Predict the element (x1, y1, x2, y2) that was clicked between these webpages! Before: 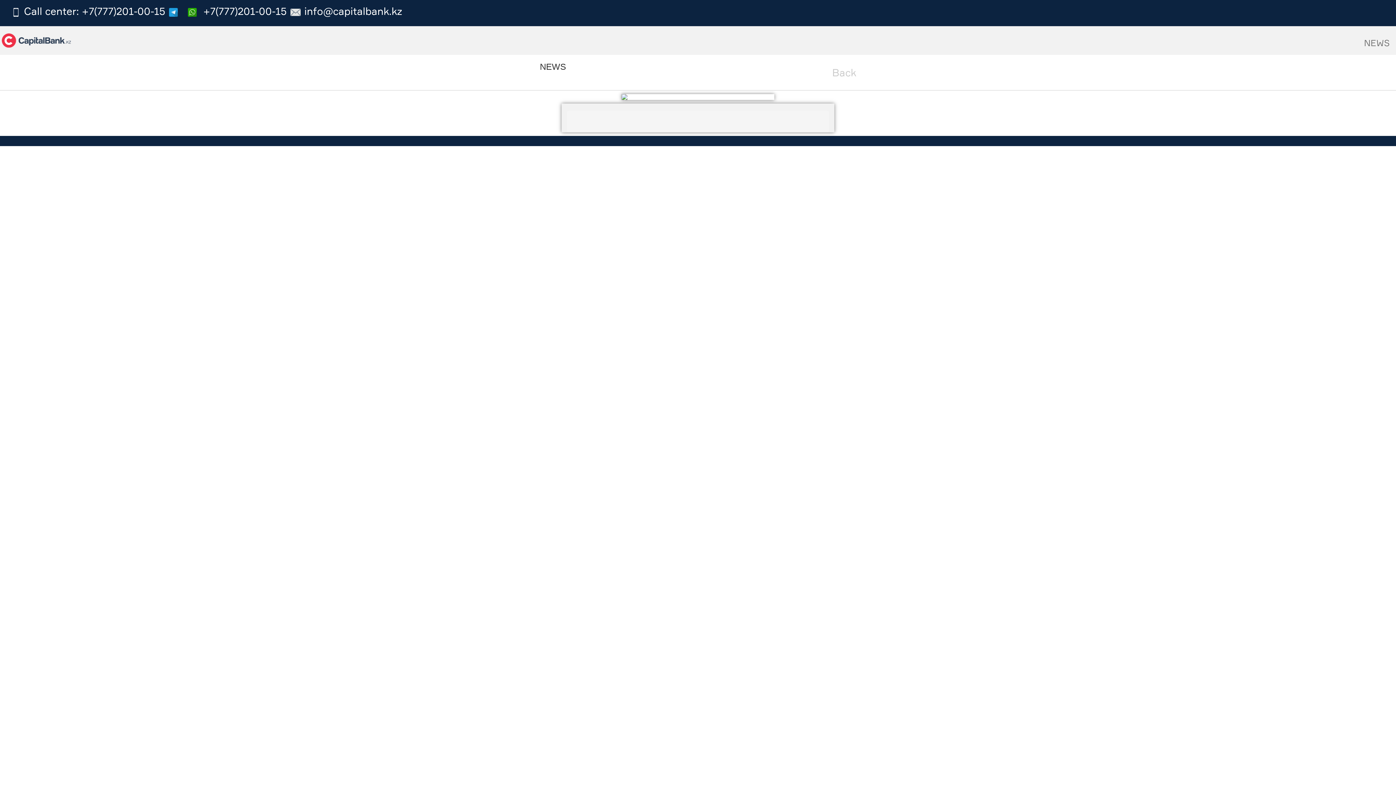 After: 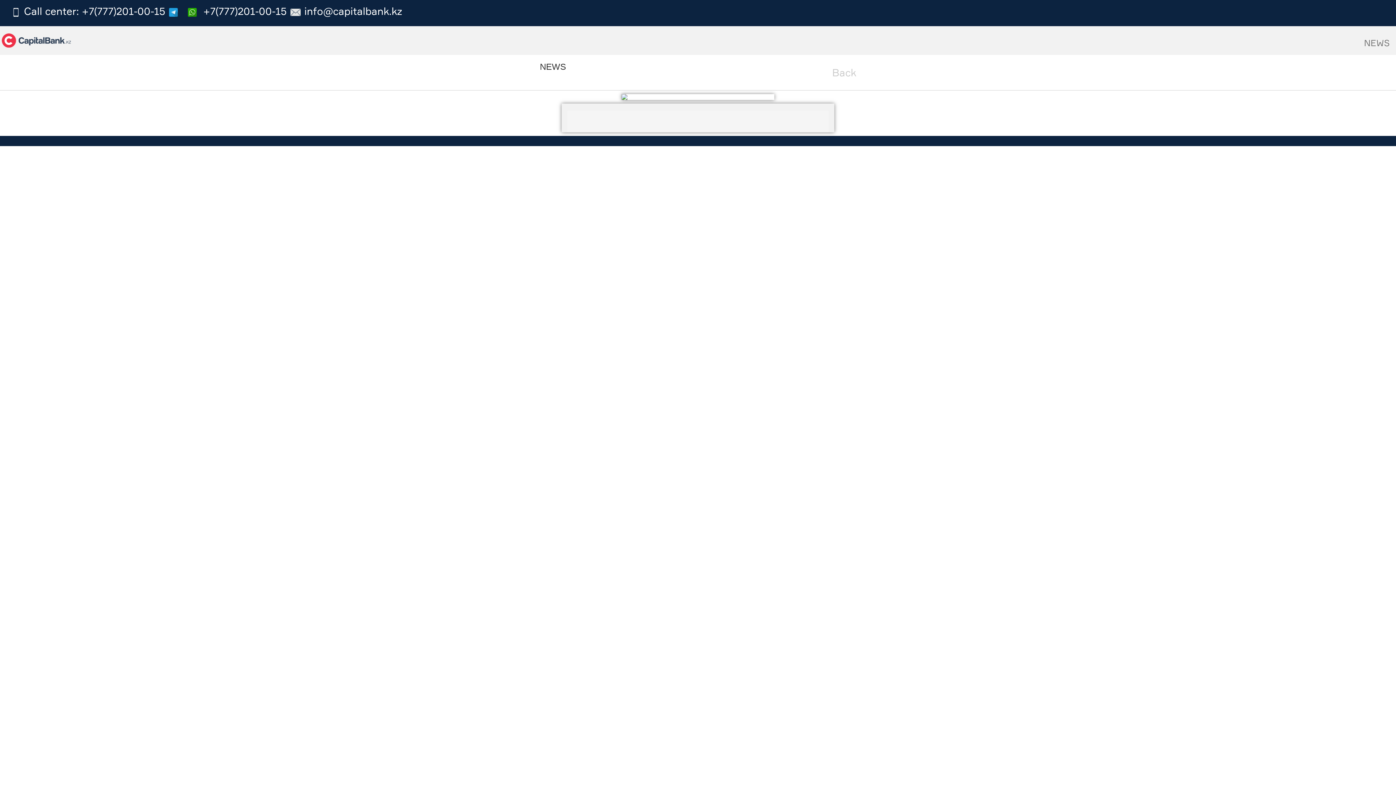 Action: bbox: (165, 4, 286, 17) label:   +7(777)201-00-15